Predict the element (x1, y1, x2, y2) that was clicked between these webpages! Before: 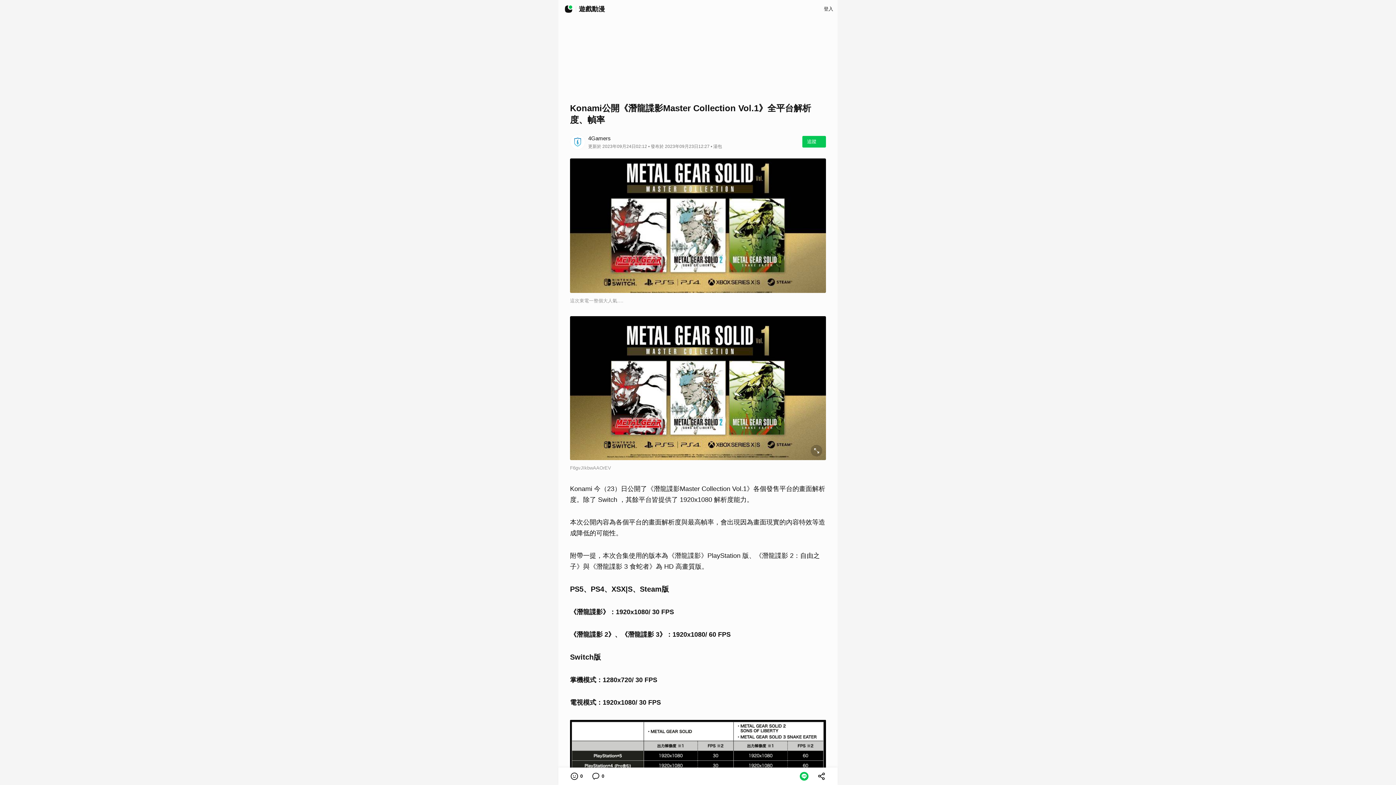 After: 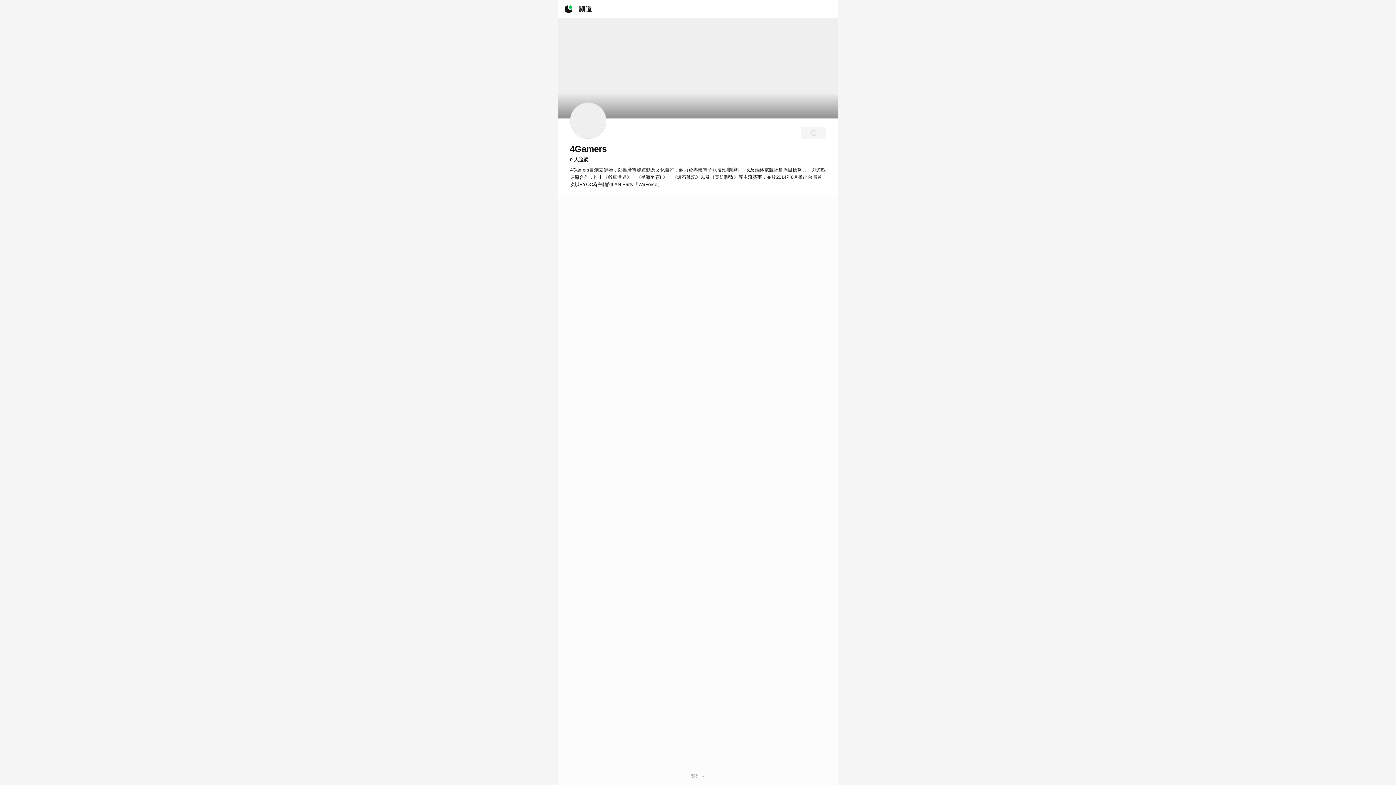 Action: label: 4Gamers bbox: (588, 135, 610, 141)